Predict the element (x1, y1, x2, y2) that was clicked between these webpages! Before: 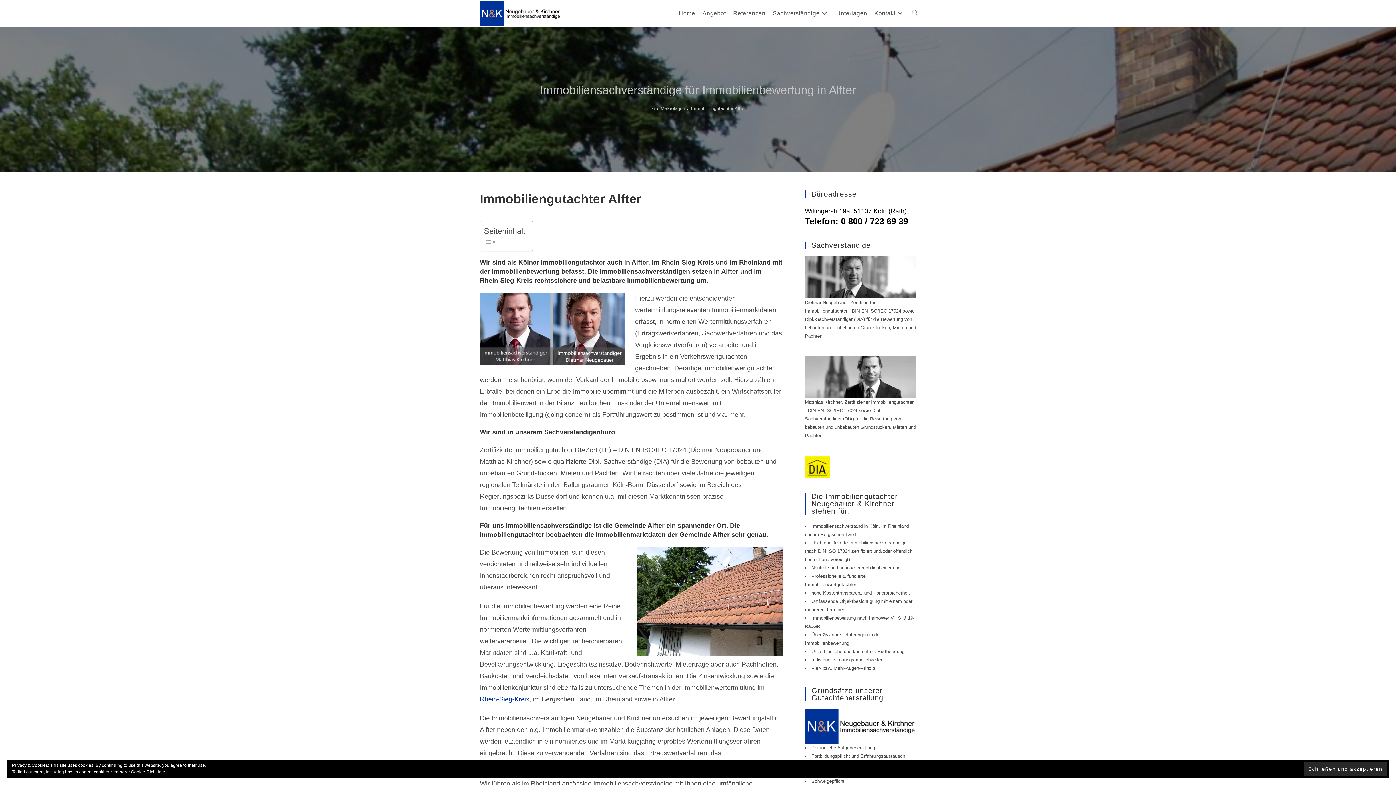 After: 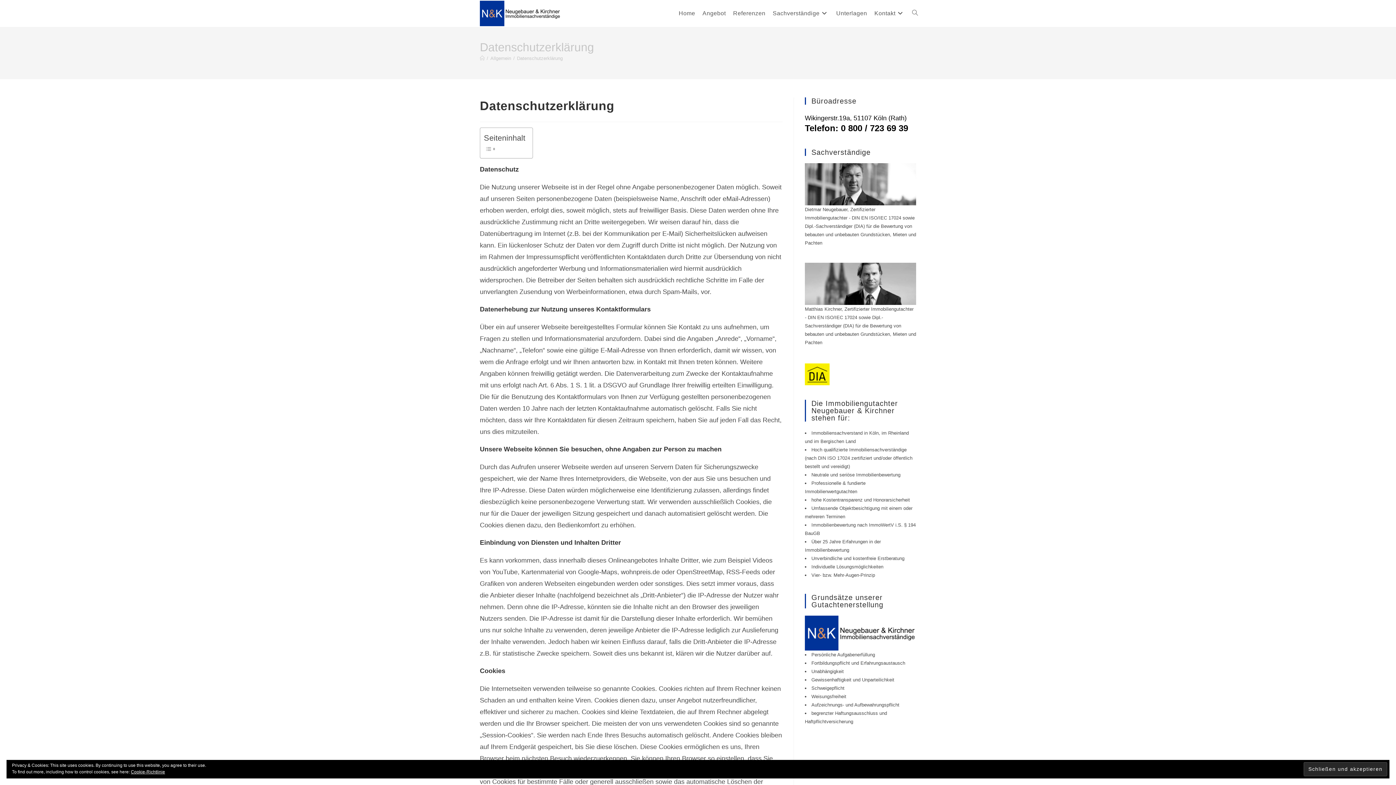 Action: bbox: (130, 769, 165, 774) label: Cookie-Richtlinie